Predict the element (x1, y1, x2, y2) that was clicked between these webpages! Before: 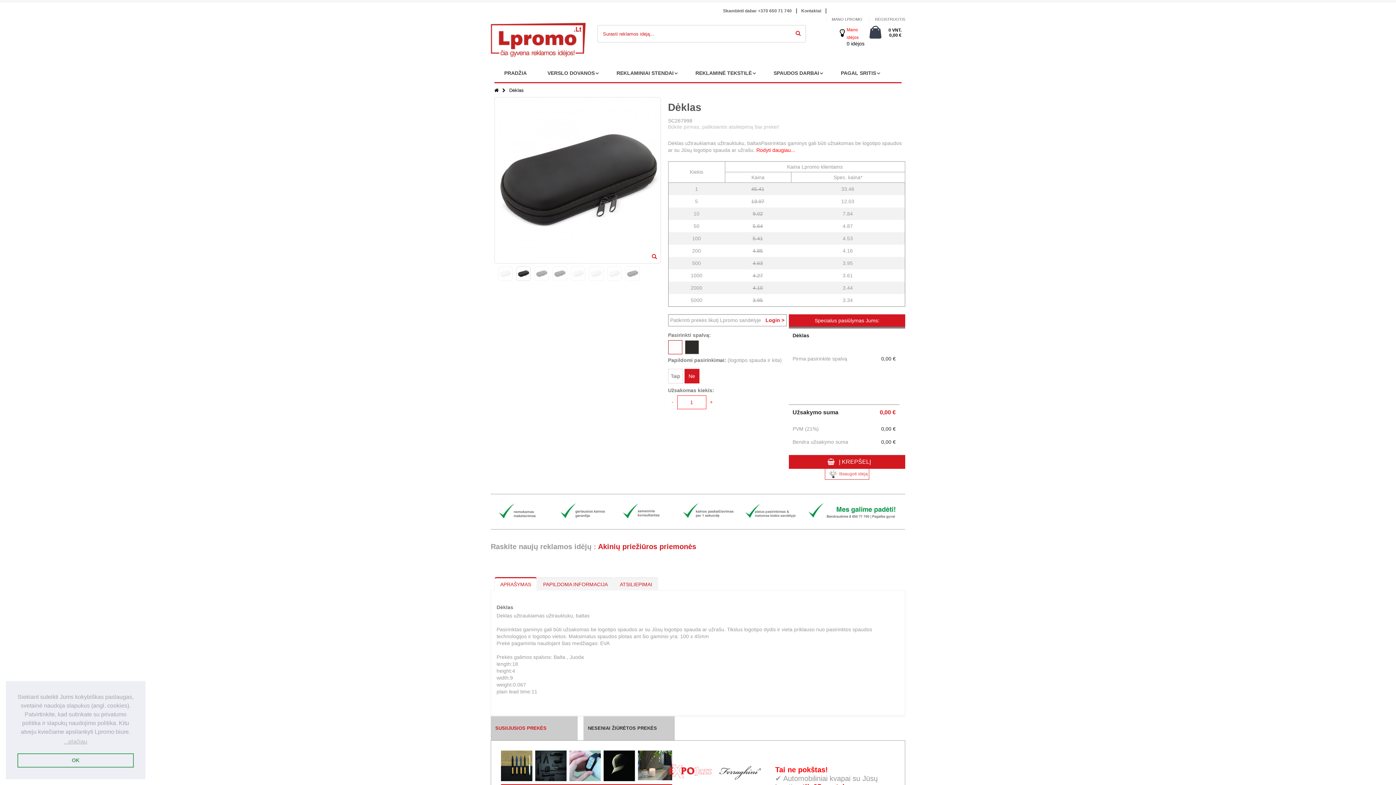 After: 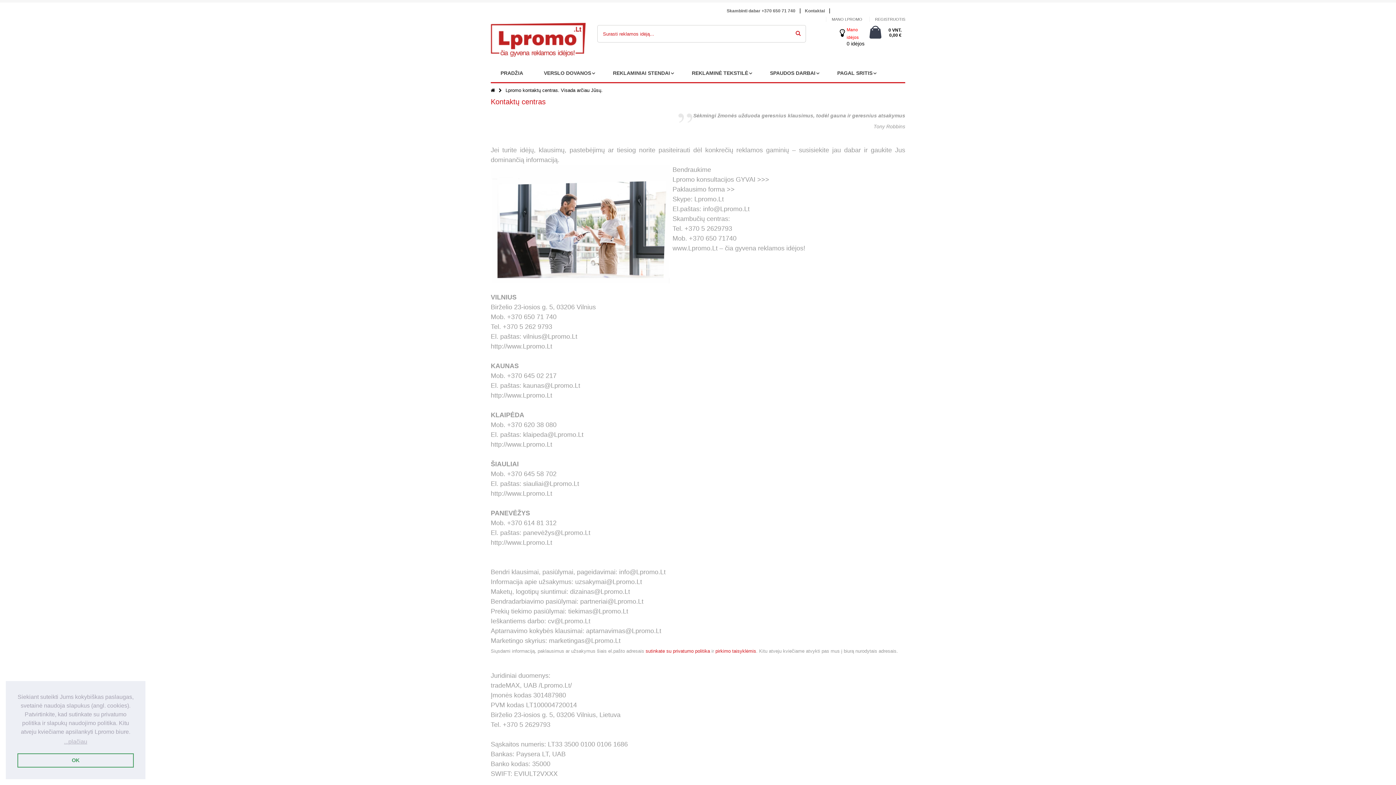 Action: bbox: (801, 8, 821, 13) label: Kontaktai